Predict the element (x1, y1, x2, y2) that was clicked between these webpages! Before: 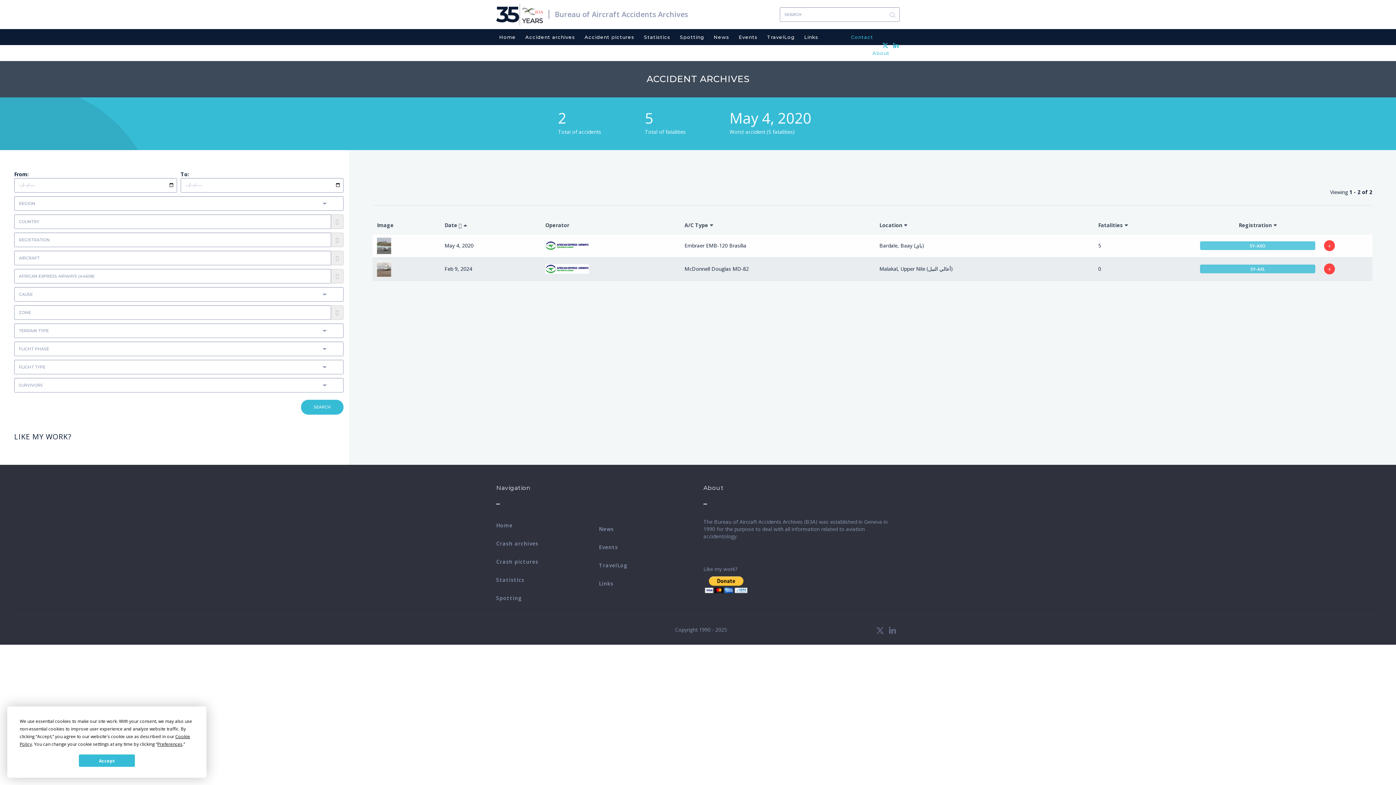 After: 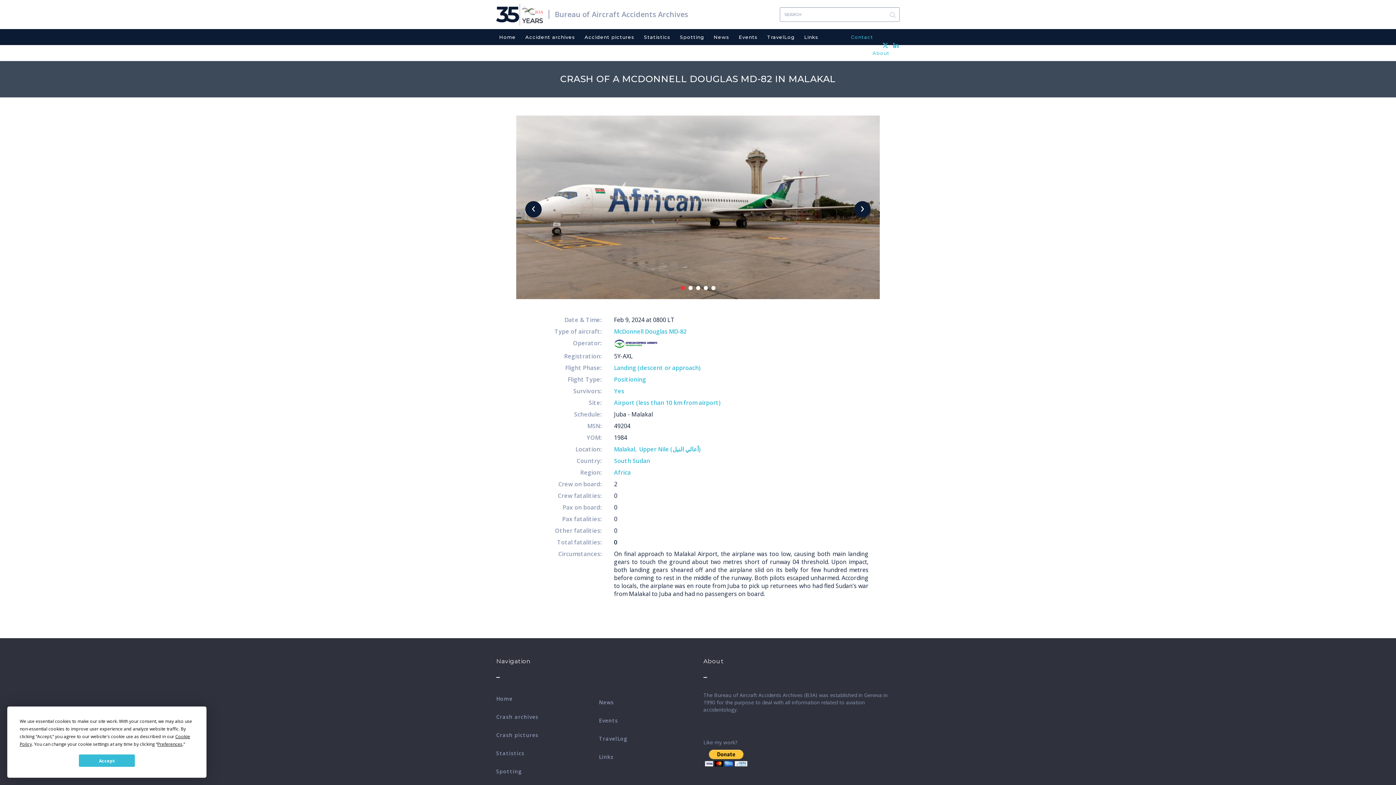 Action: label: + bbox: (1324, 263, 1335, 274)